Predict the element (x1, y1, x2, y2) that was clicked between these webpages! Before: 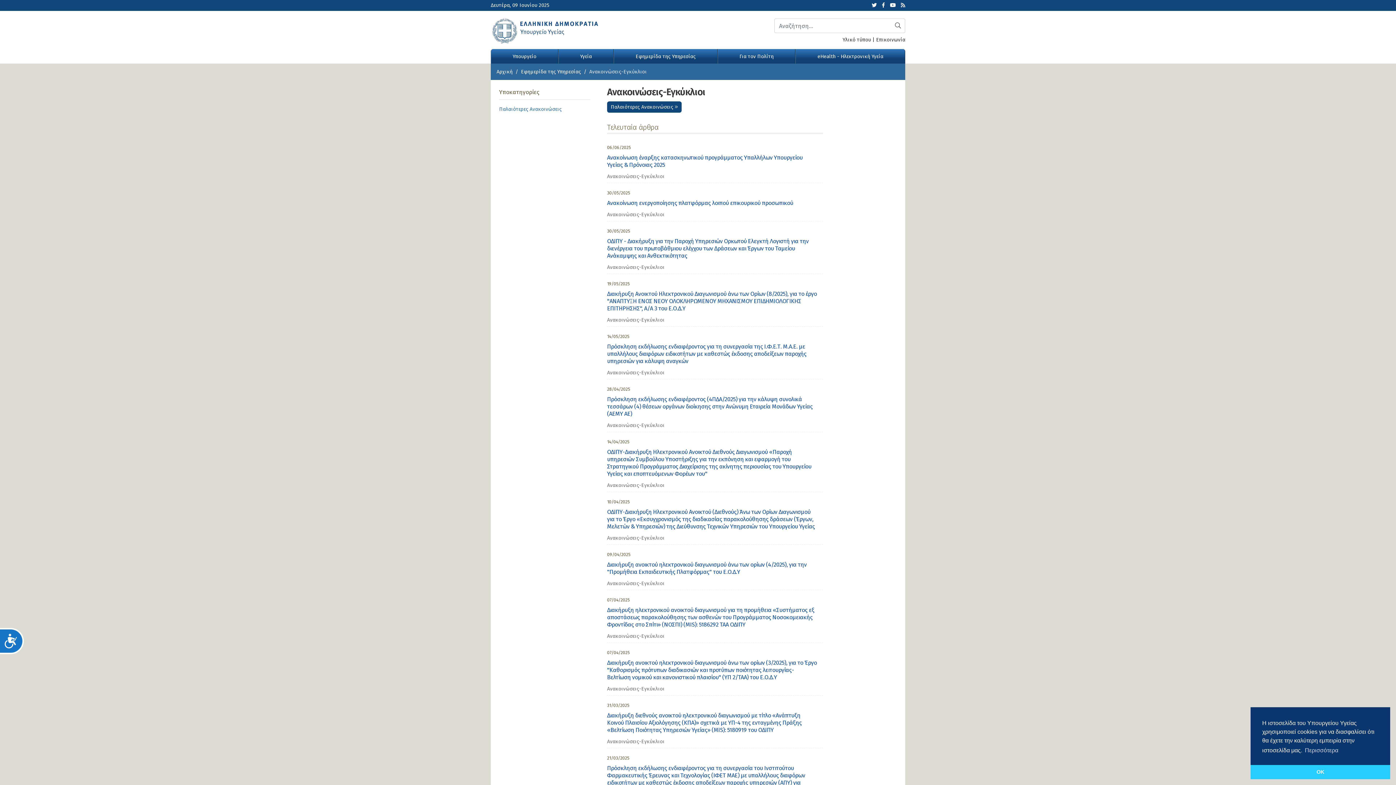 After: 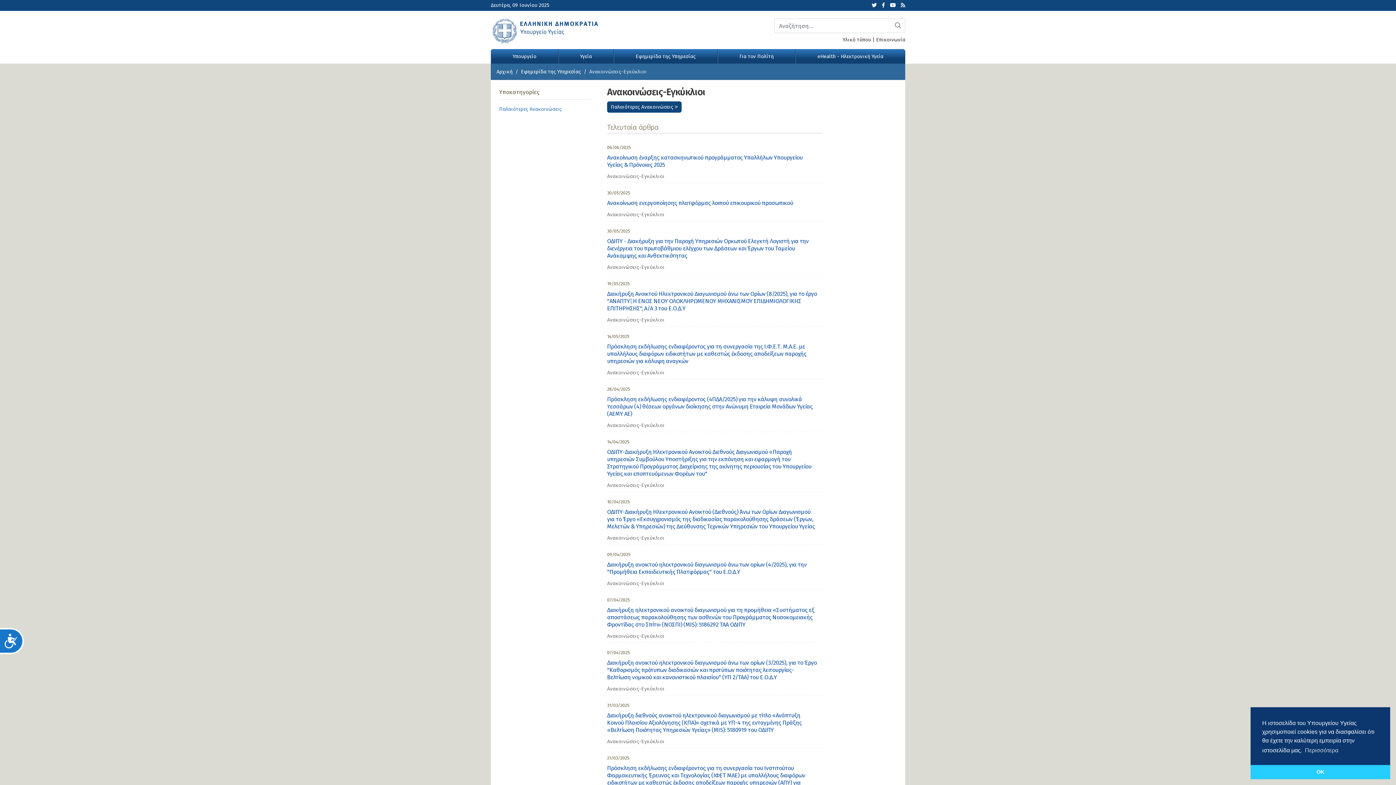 Action: bbox: (607, 686, 664, 692) label: category